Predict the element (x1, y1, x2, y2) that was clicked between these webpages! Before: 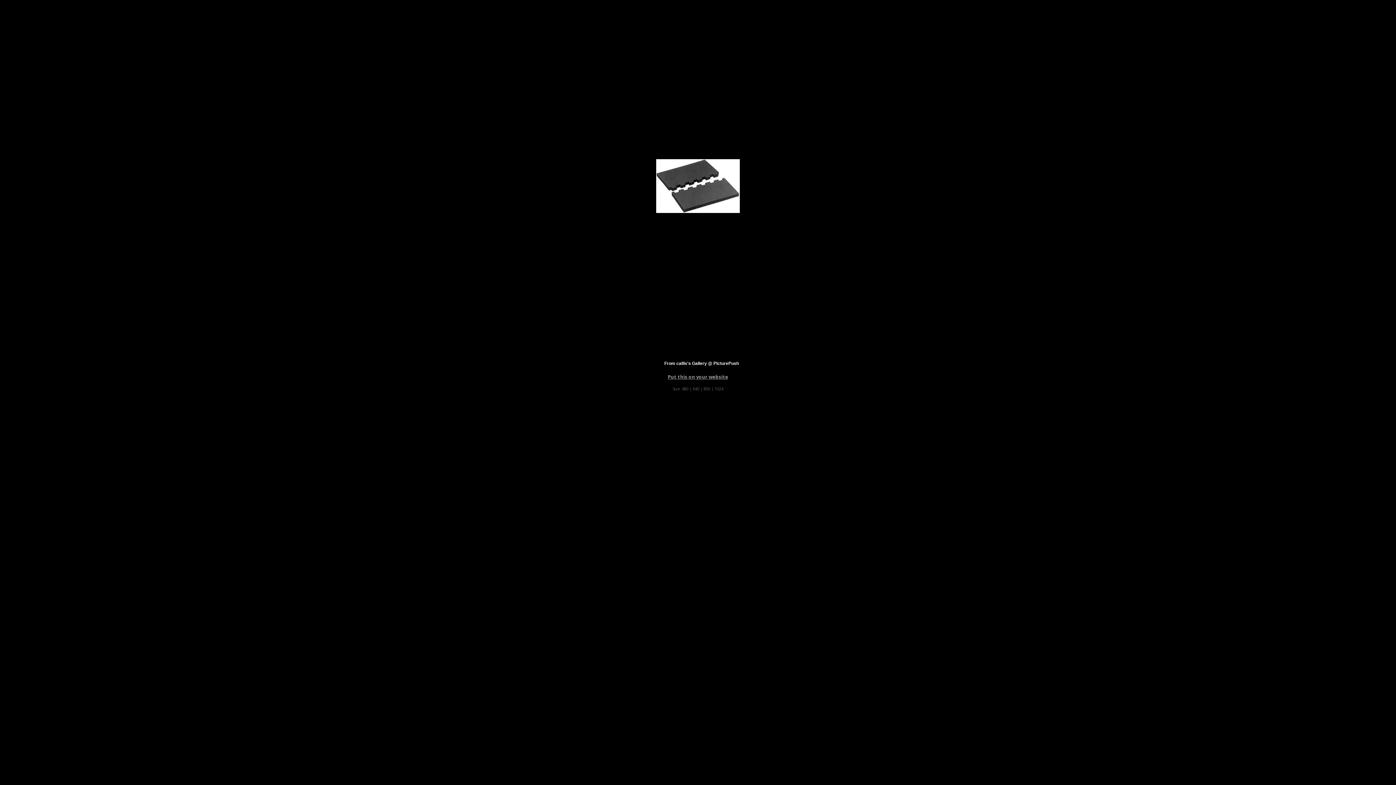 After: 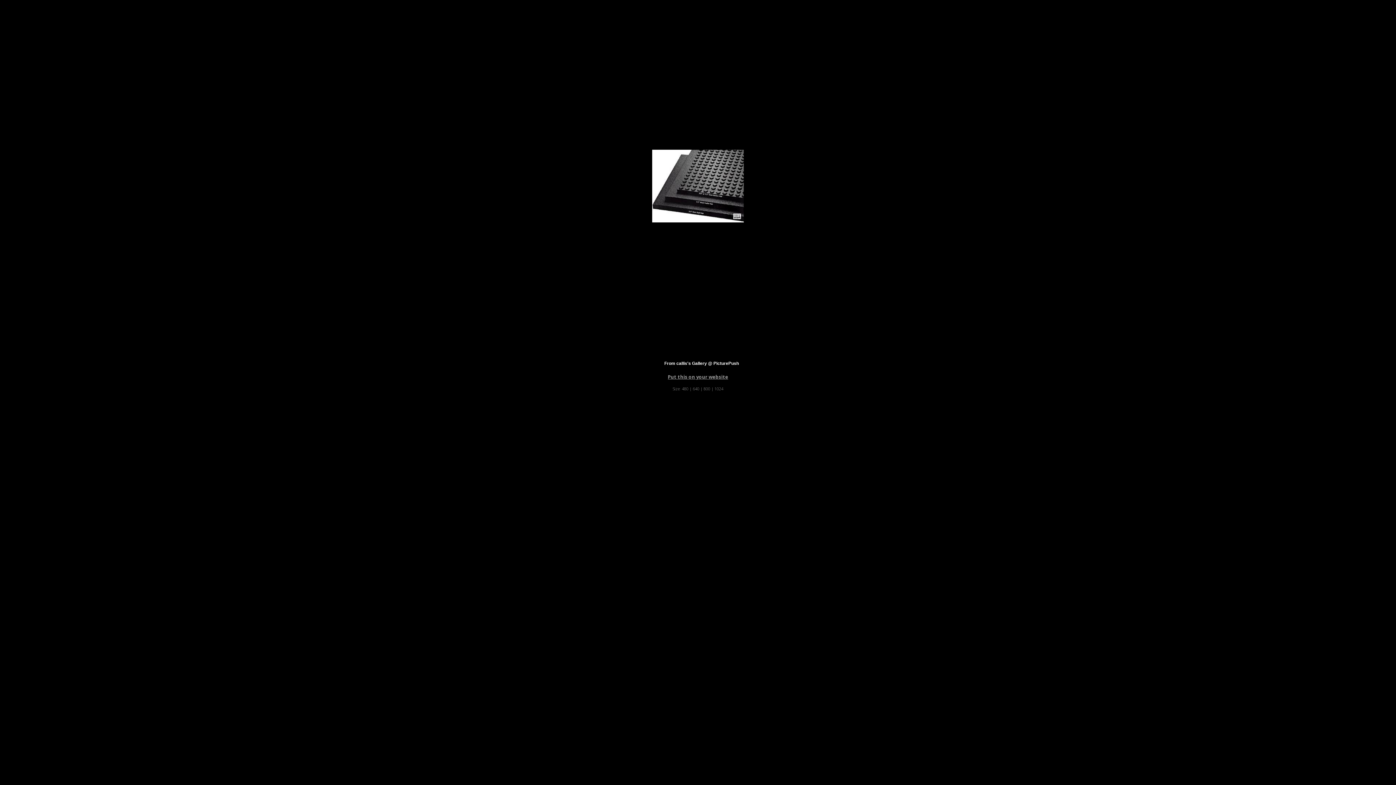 Action: label: 1024 bbox: (714, 386, 723, 391)